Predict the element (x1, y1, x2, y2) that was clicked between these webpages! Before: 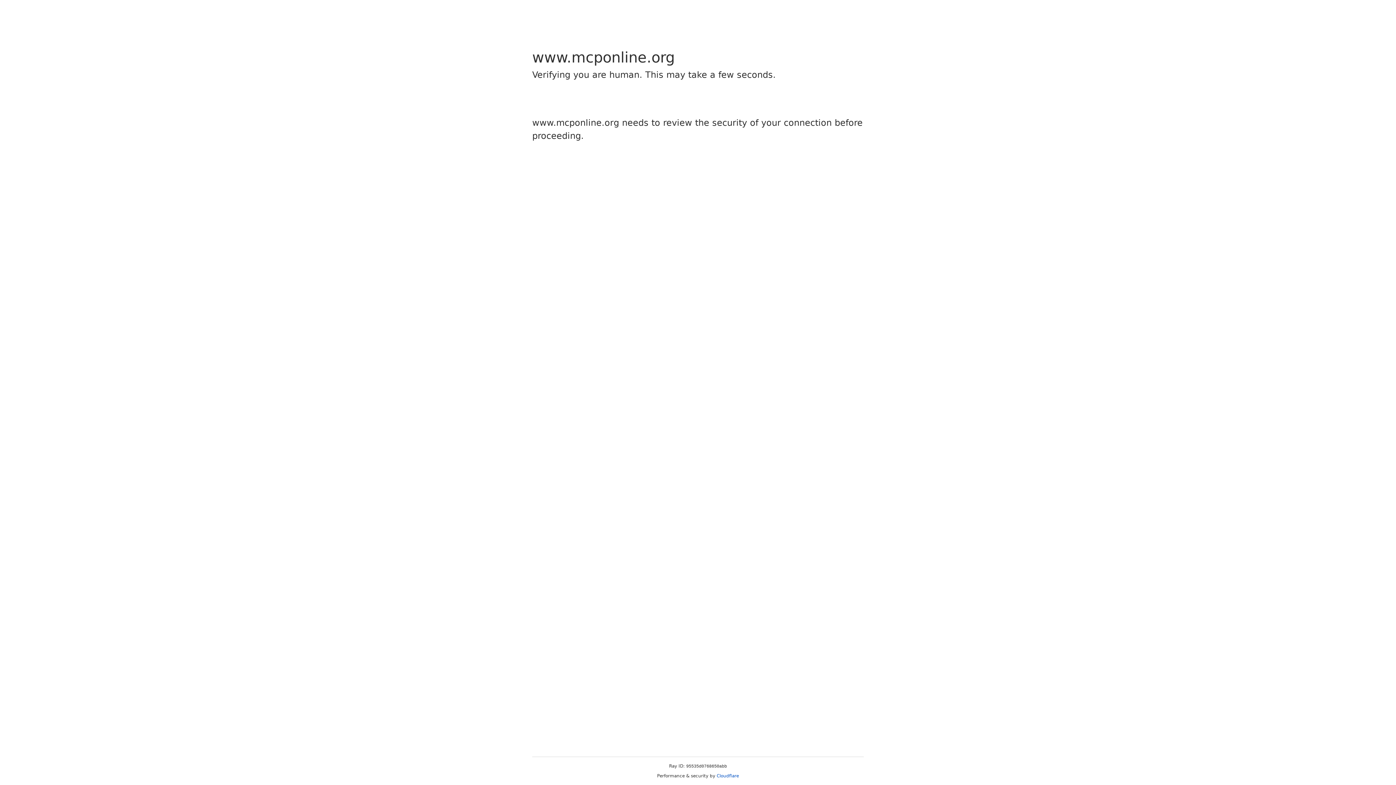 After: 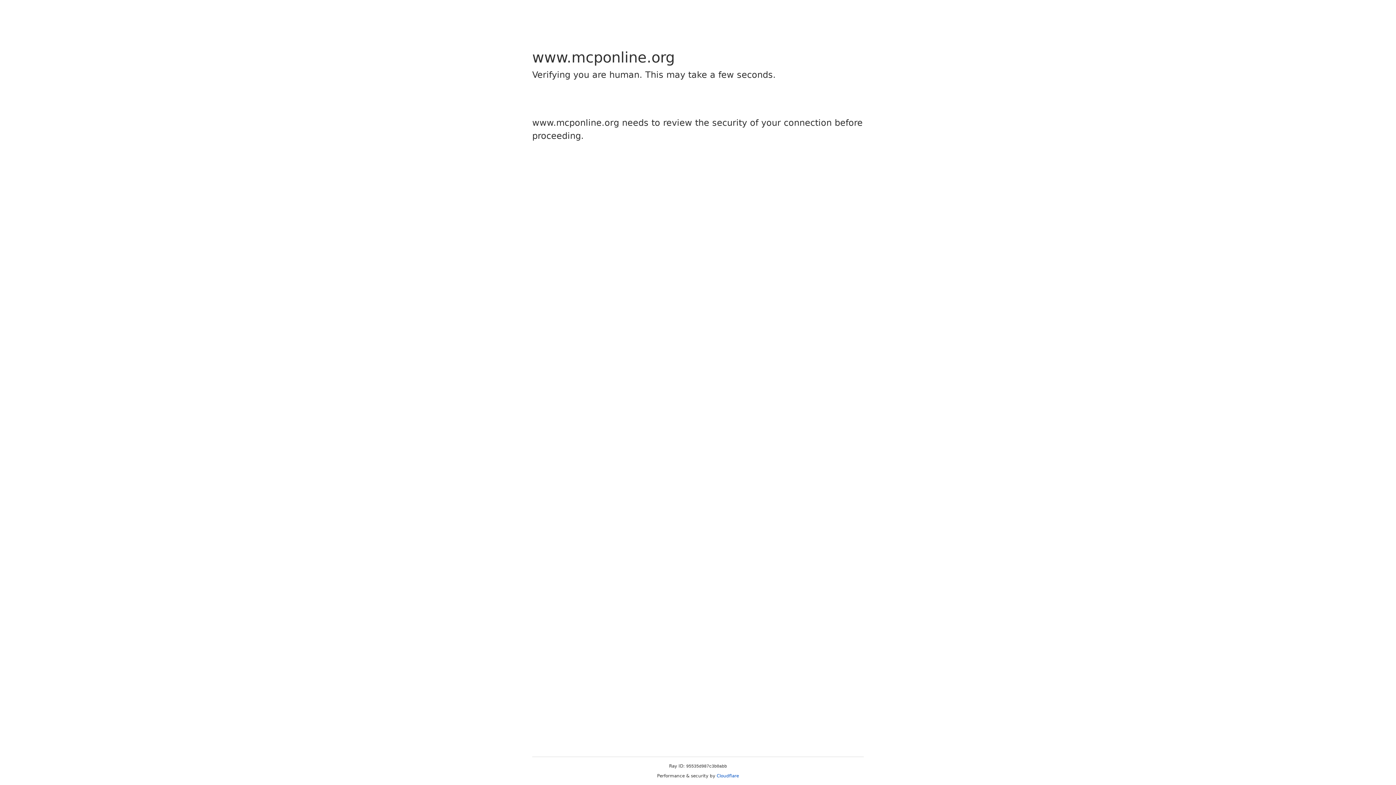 Action: bbox: (716, 773, 739, 778) label: Cloudflare